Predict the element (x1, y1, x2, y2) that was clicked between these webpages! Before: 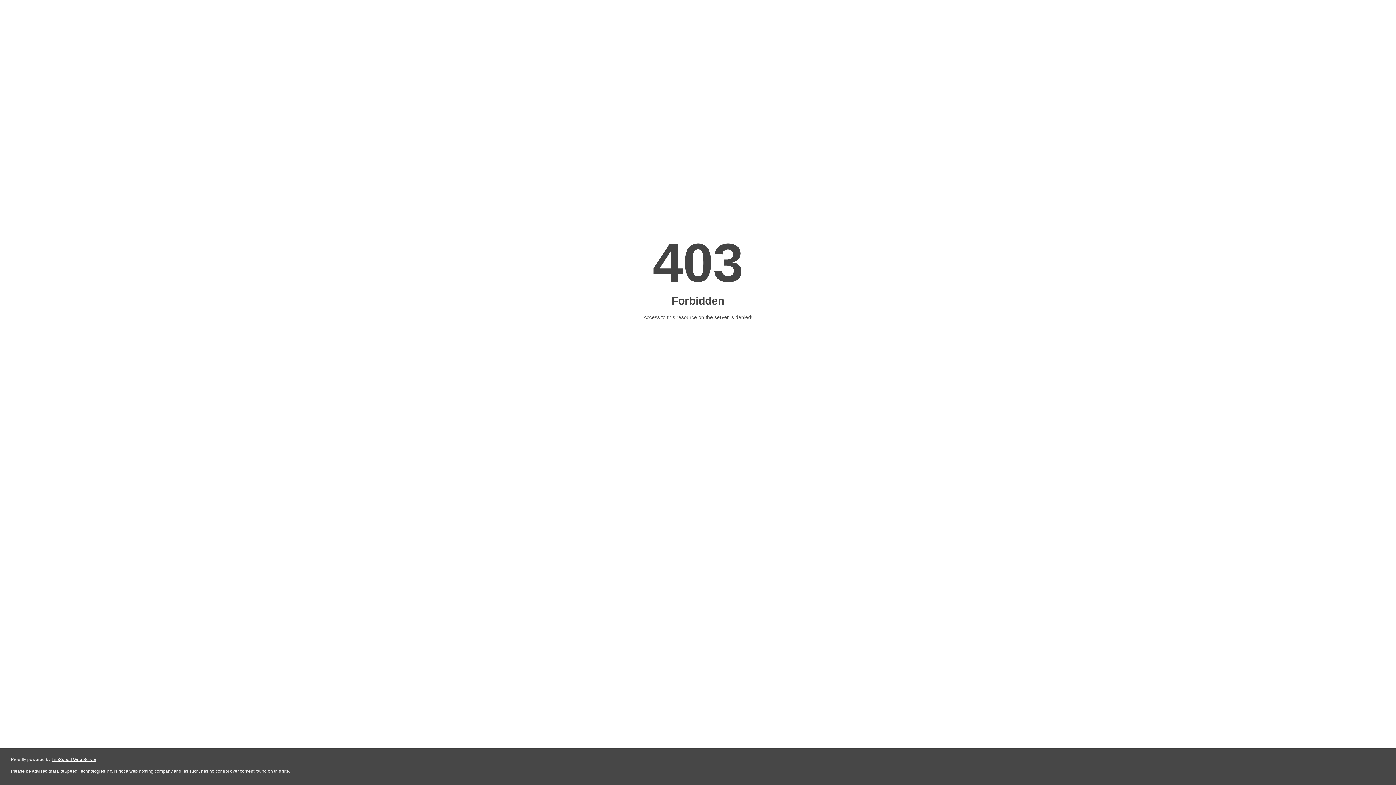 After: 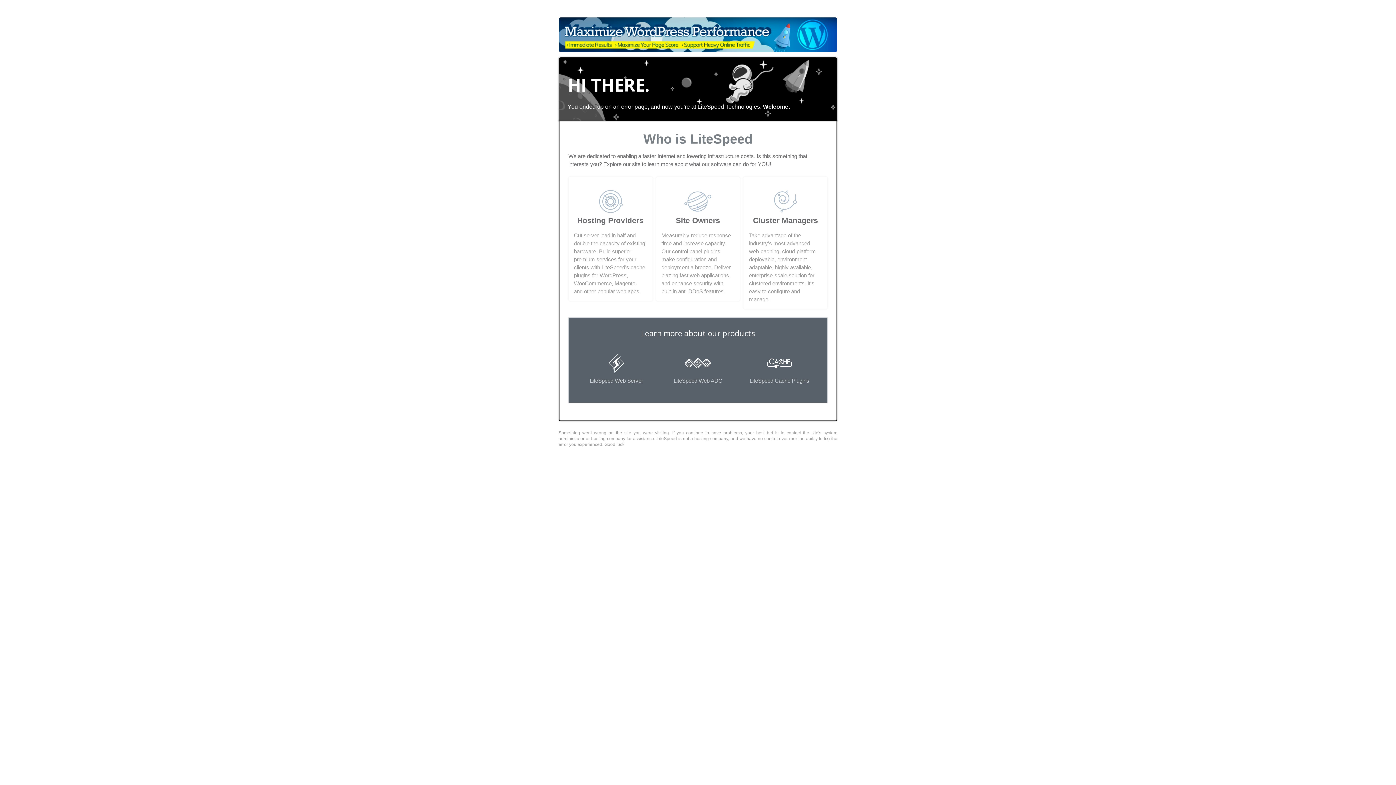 Action: bbox: (51, 757, 96, 762) label: LiteSpeed Web Server